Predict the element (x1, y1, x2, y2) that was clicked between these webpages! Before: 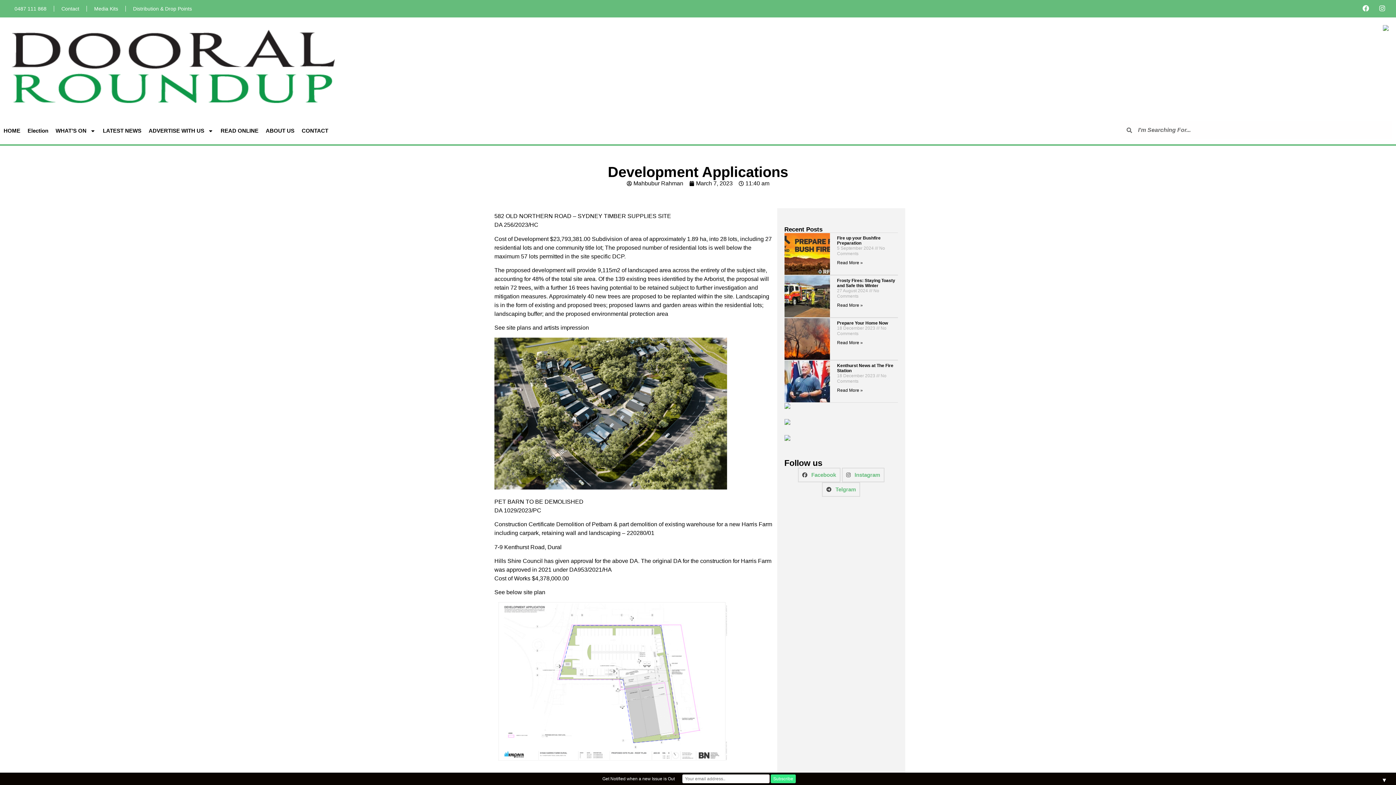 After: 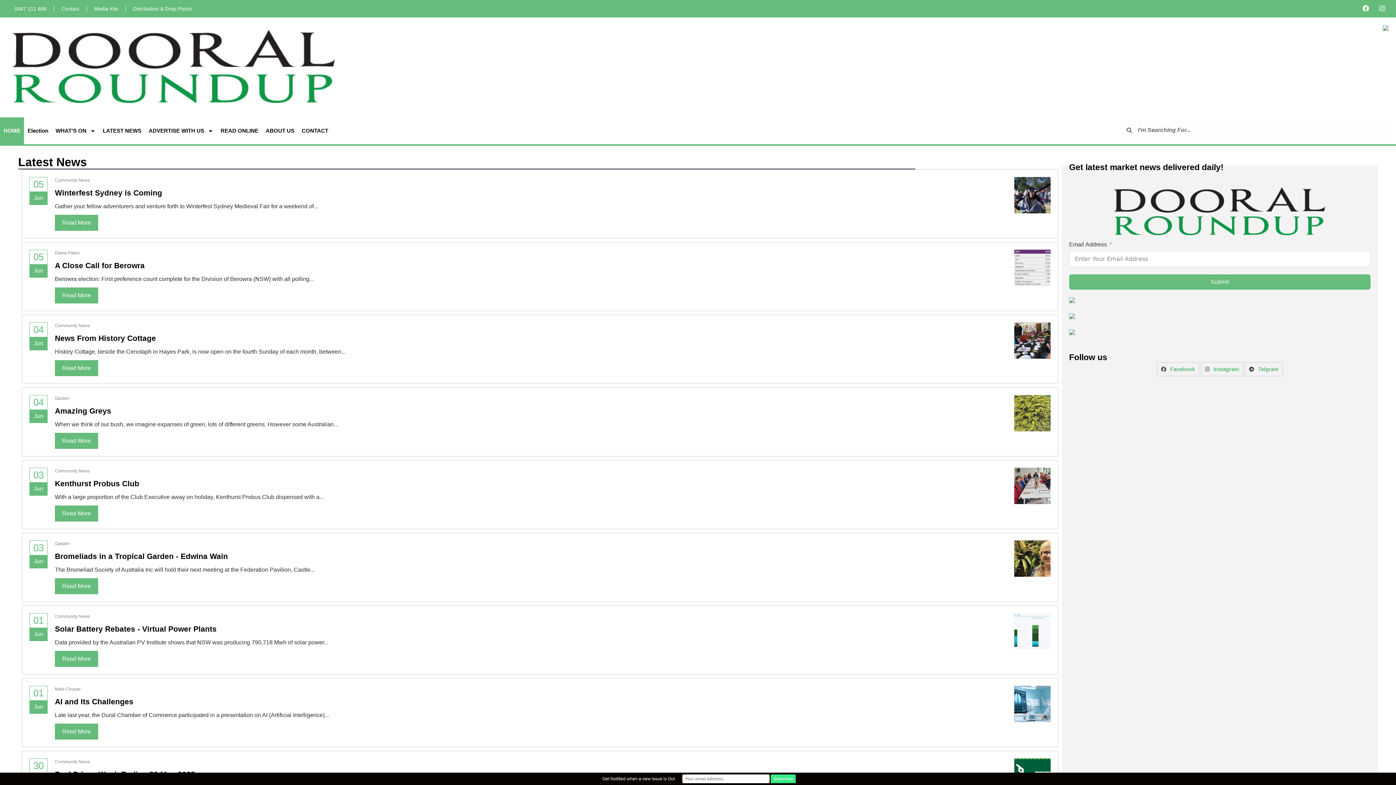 Action: label: HOME bbox: (0, 117, 24, 144)